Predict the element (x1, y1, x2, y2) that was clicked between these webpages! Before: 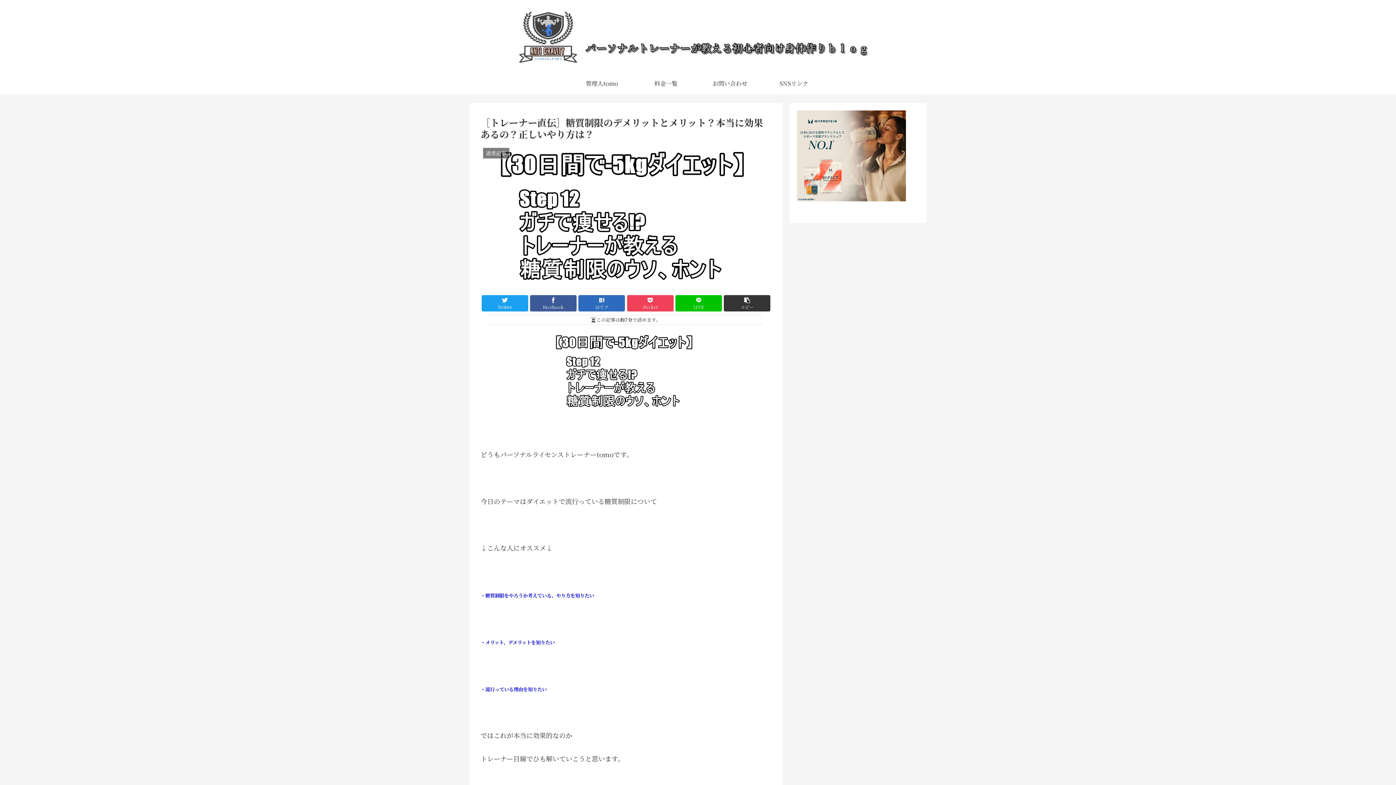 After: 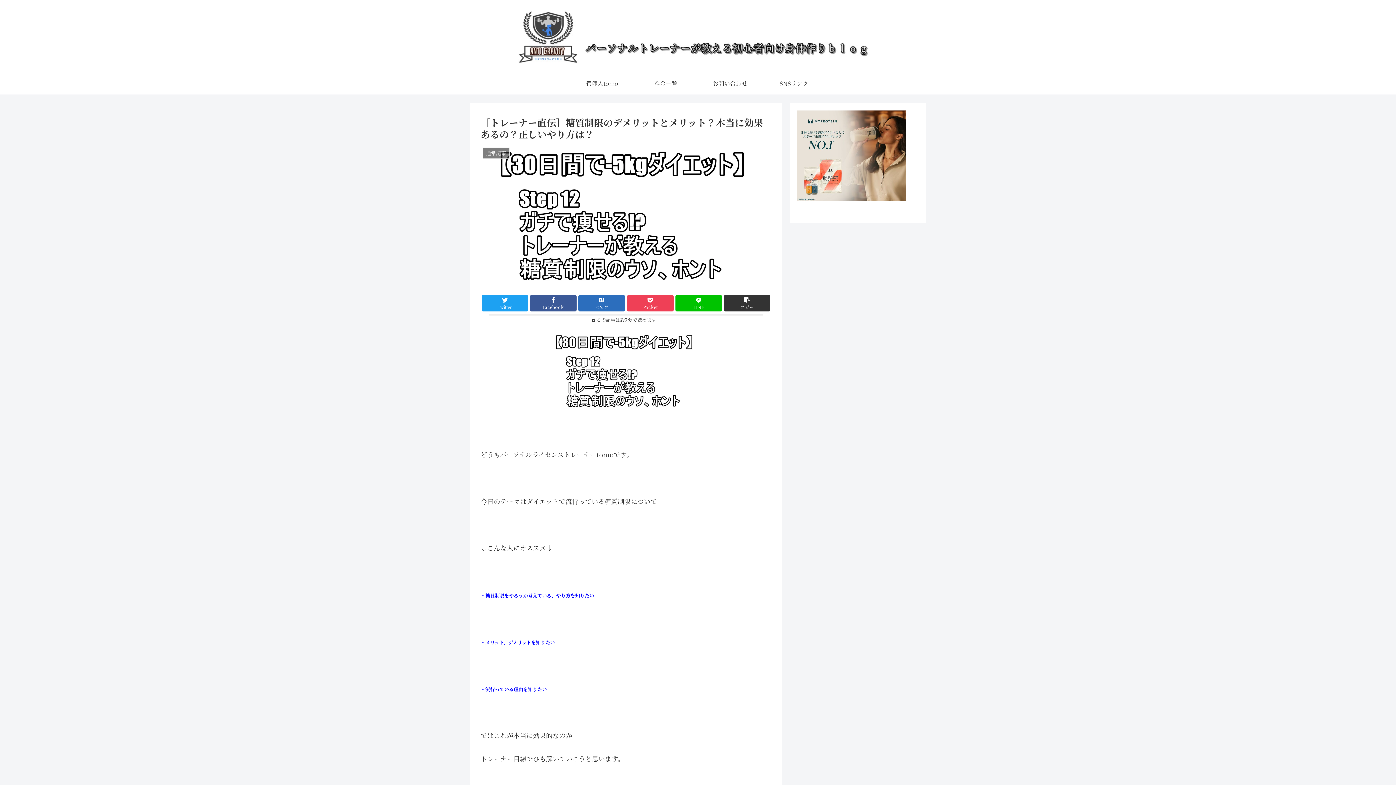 Action: bbox: (797, 193, 906, 203)